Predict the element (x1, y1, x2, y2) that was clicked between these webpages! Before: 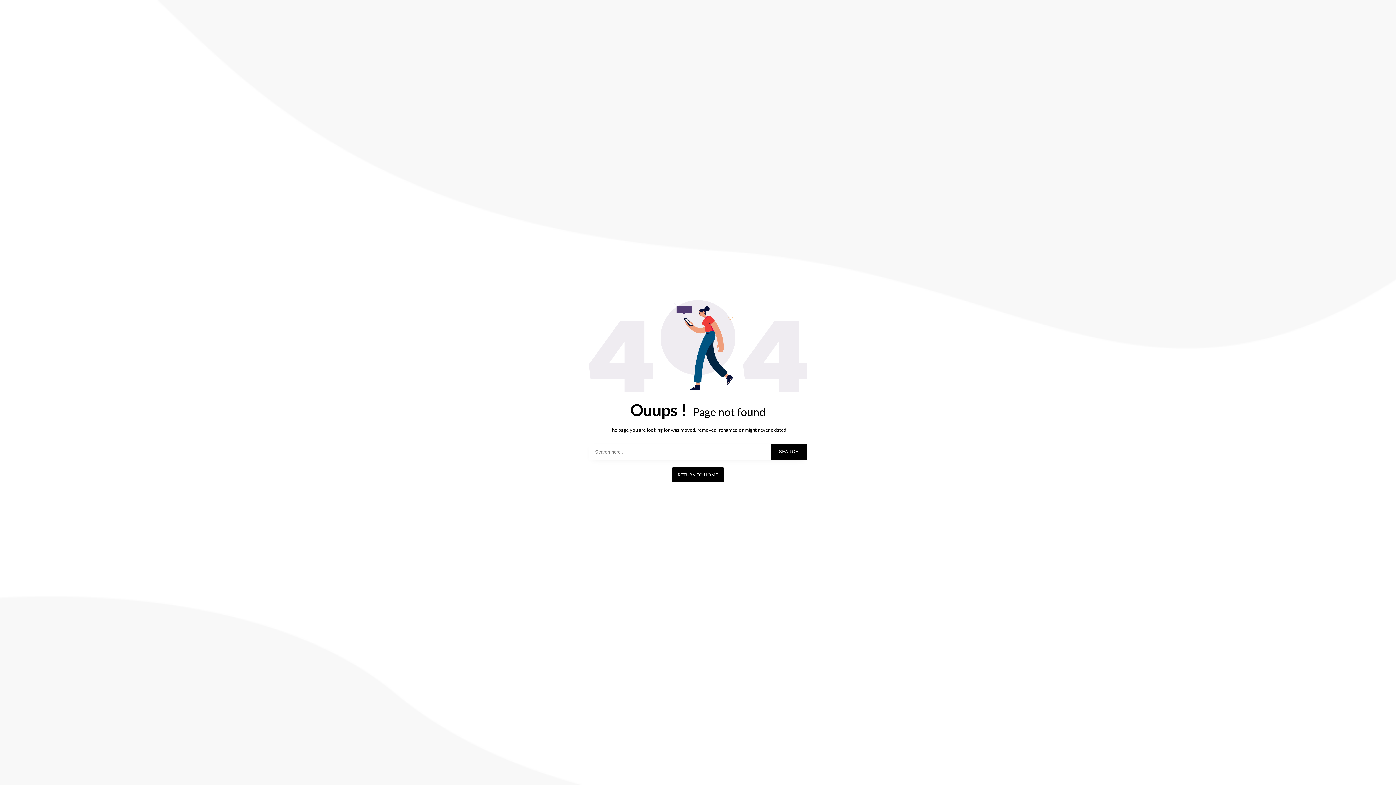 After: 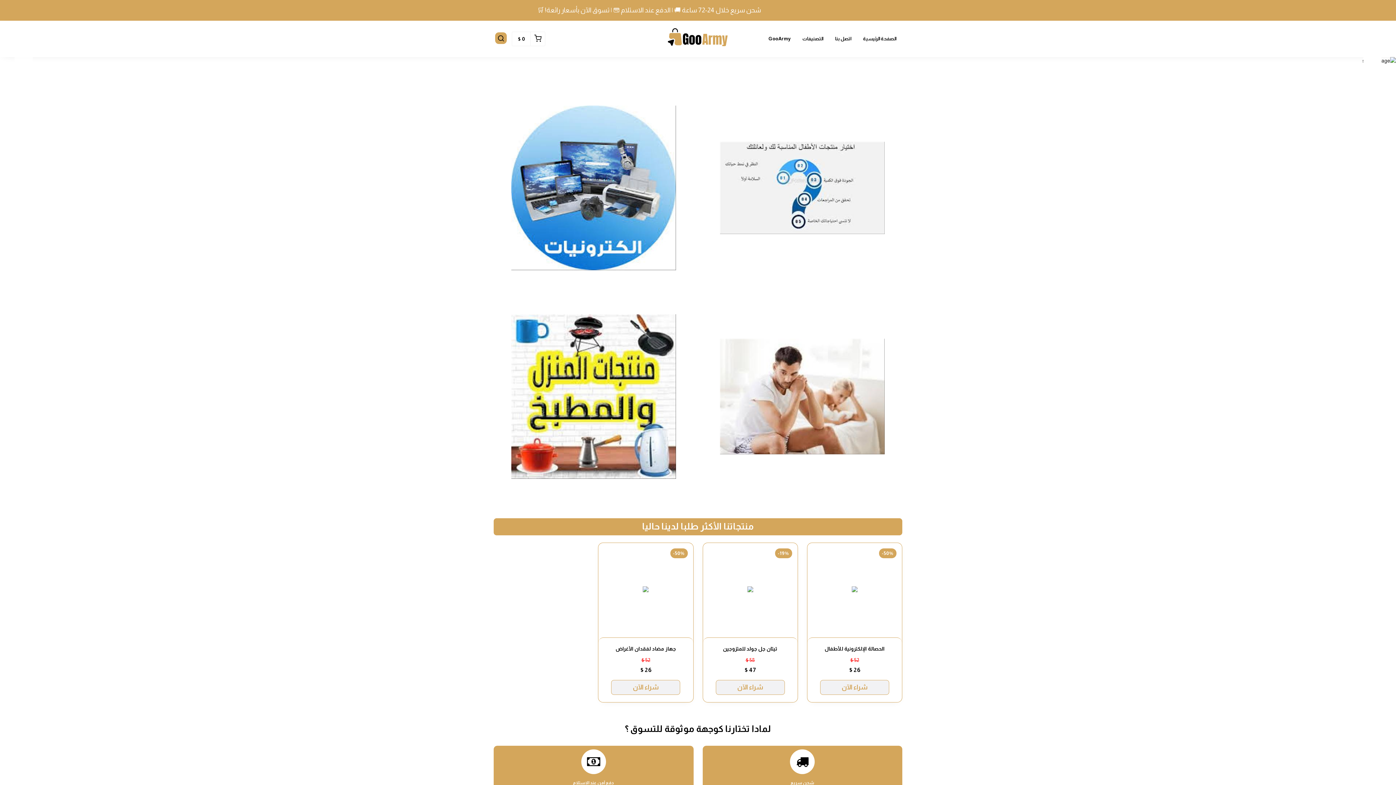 Action: bbox: (672, 467, 724, 482) label: RETURN TO HOME